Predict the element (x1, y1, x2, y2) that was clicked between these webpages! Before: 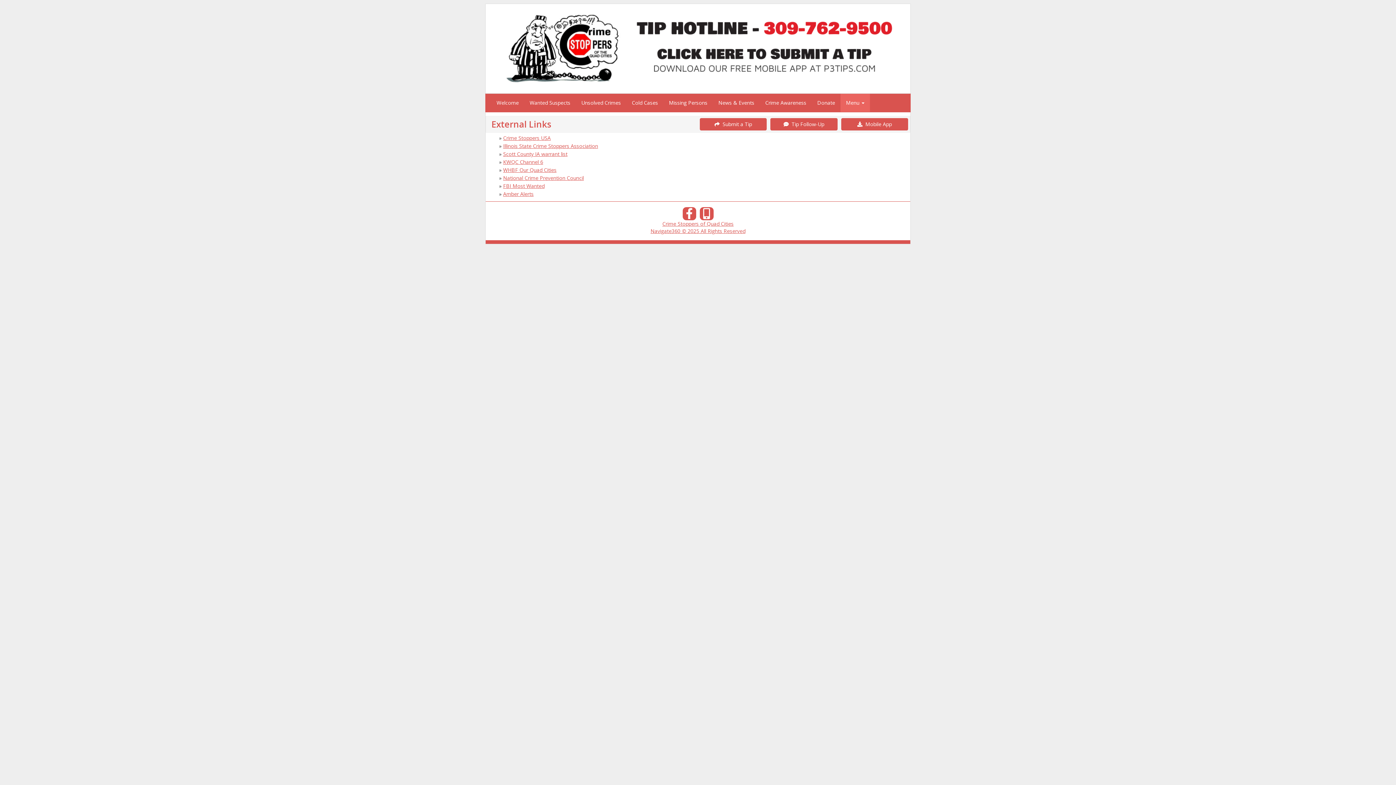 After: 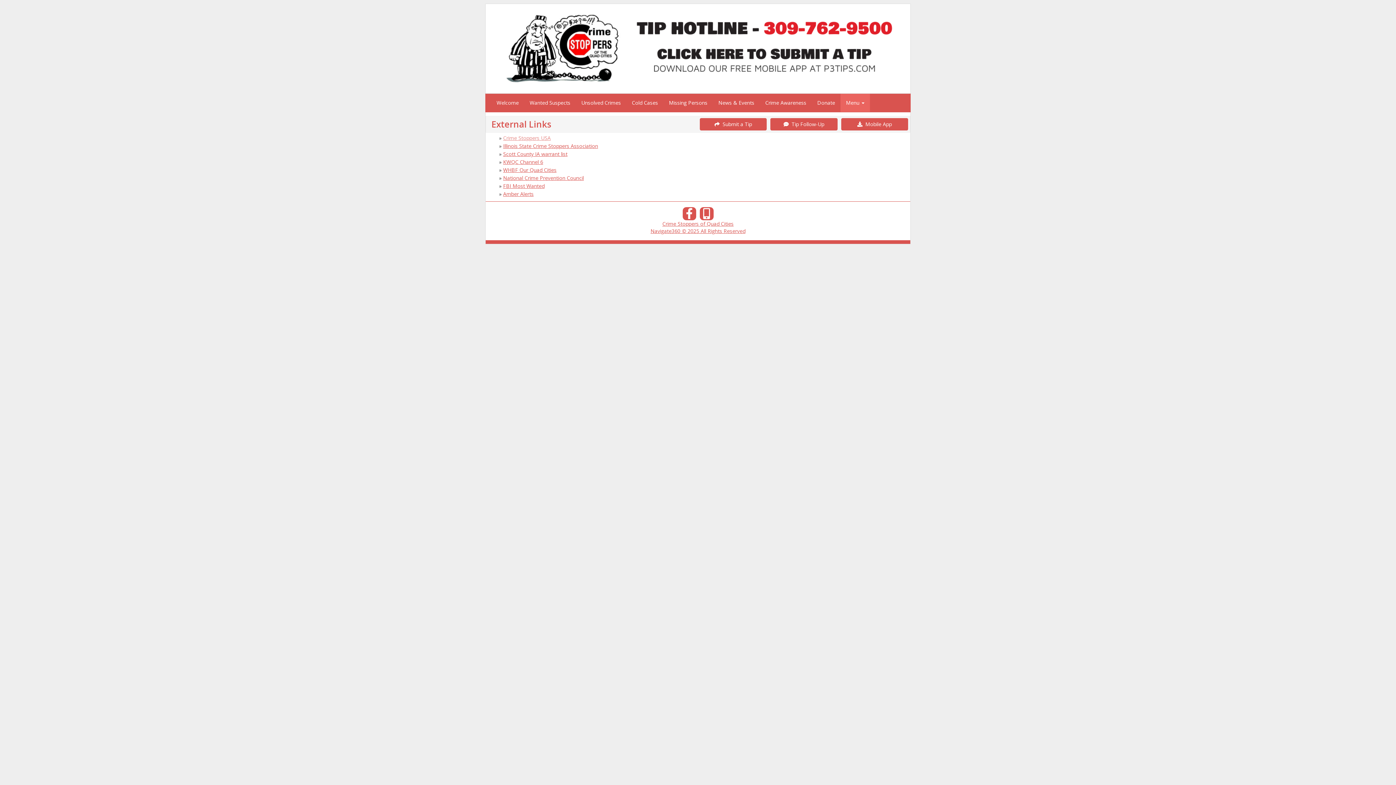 Action: label: Crime Stoppers USA bbox: (503, 134, 550, 141)